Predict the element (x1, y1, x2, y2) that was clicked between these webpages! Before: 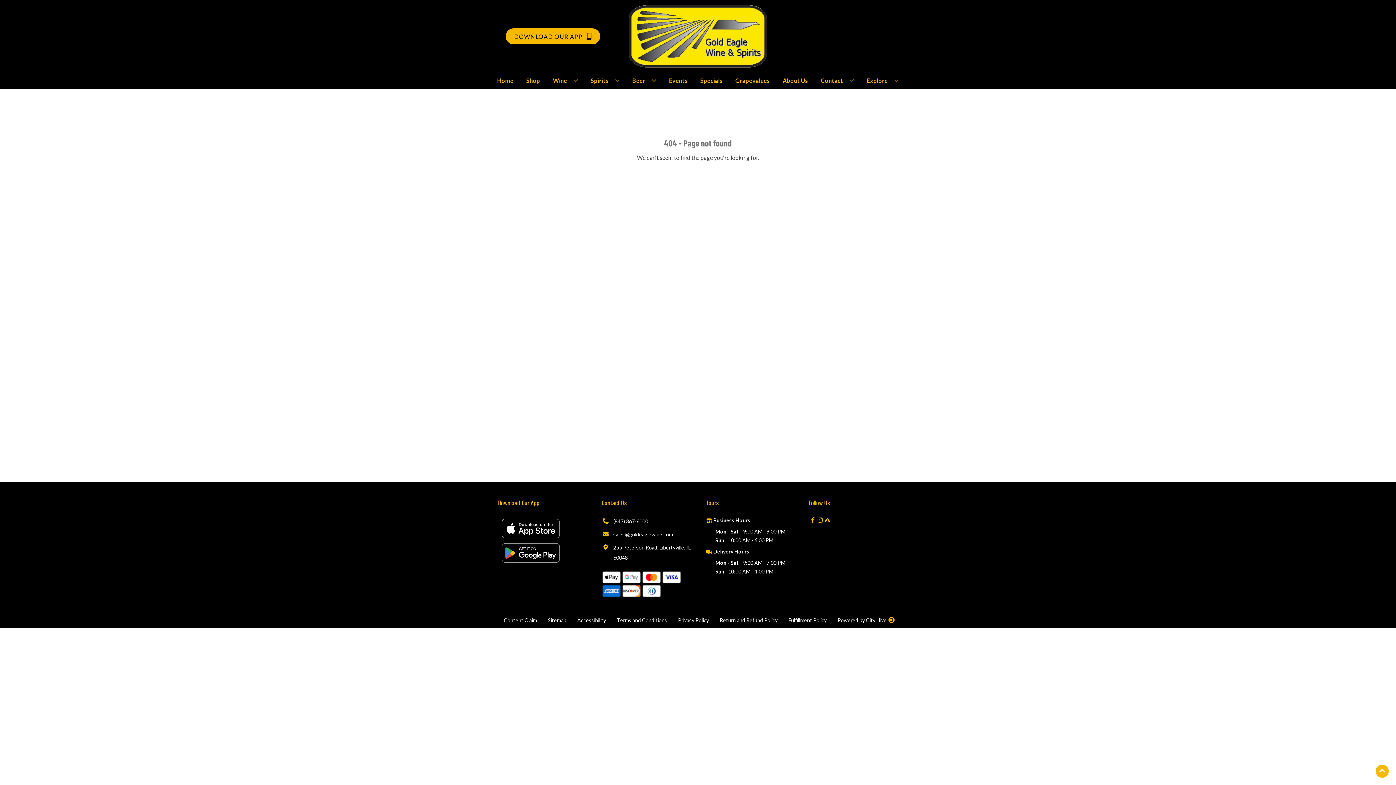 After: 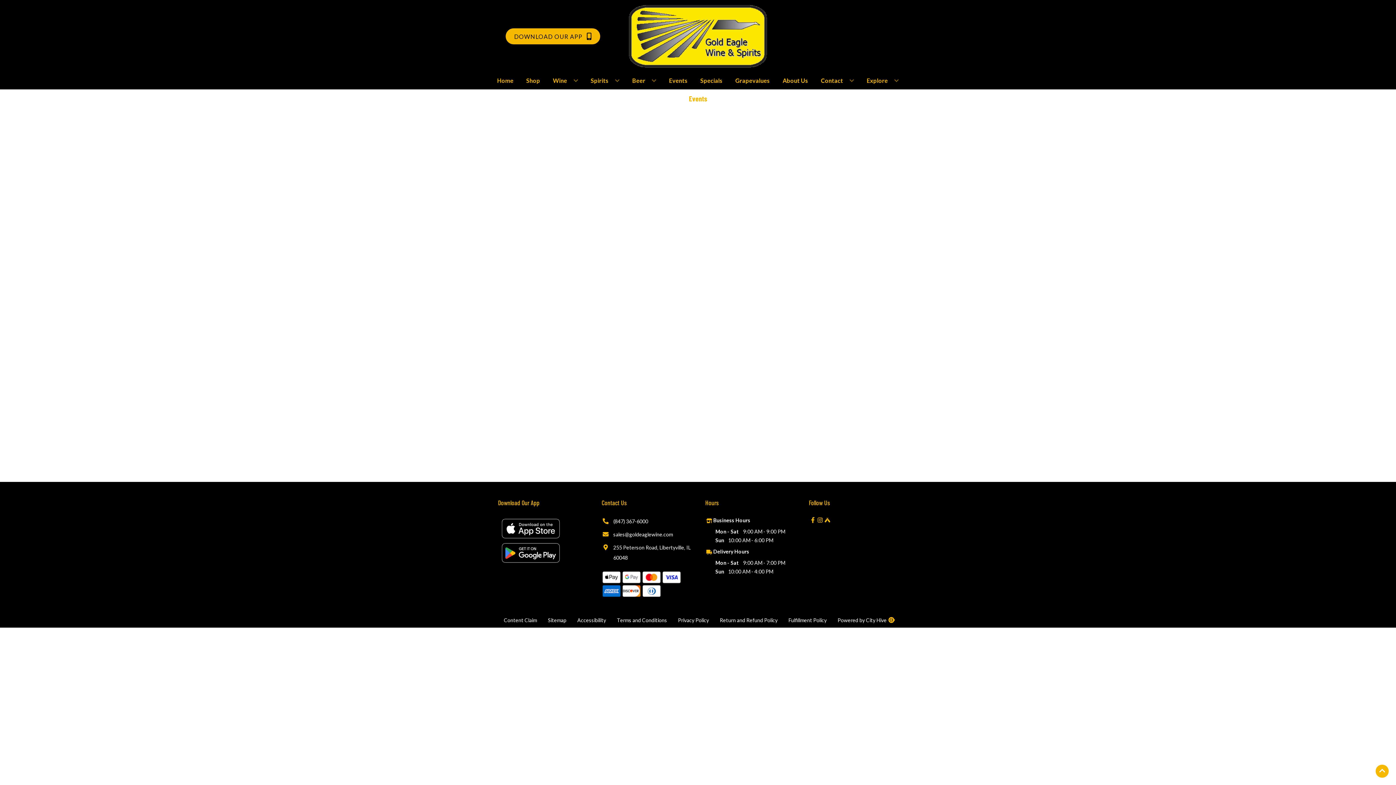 Action: bbox: (666, 72, 690, 88) label: Events